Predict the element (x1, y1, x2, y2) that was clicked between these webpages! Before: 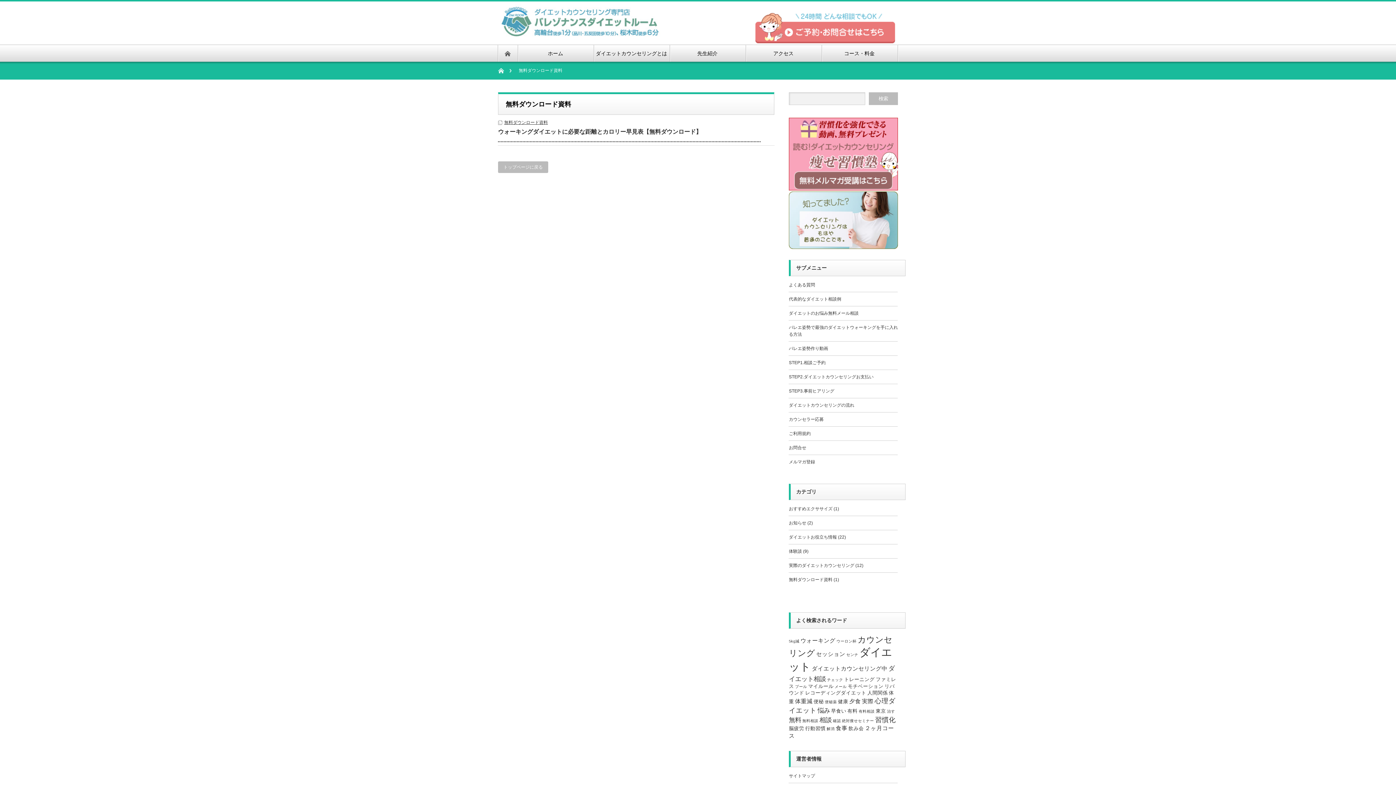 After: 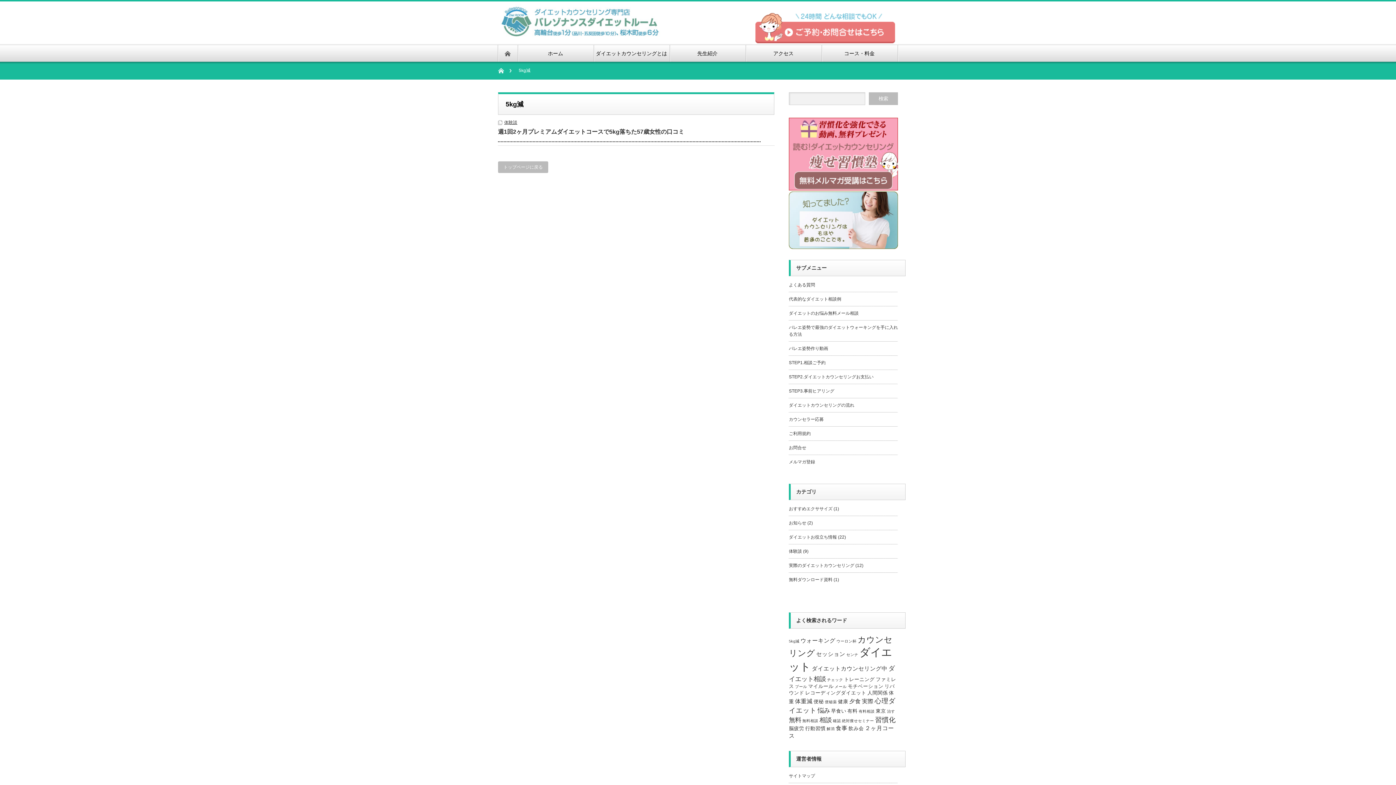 Action: bbox: (789, 639, 799, 643) label: 5kg減 (1個の項目)